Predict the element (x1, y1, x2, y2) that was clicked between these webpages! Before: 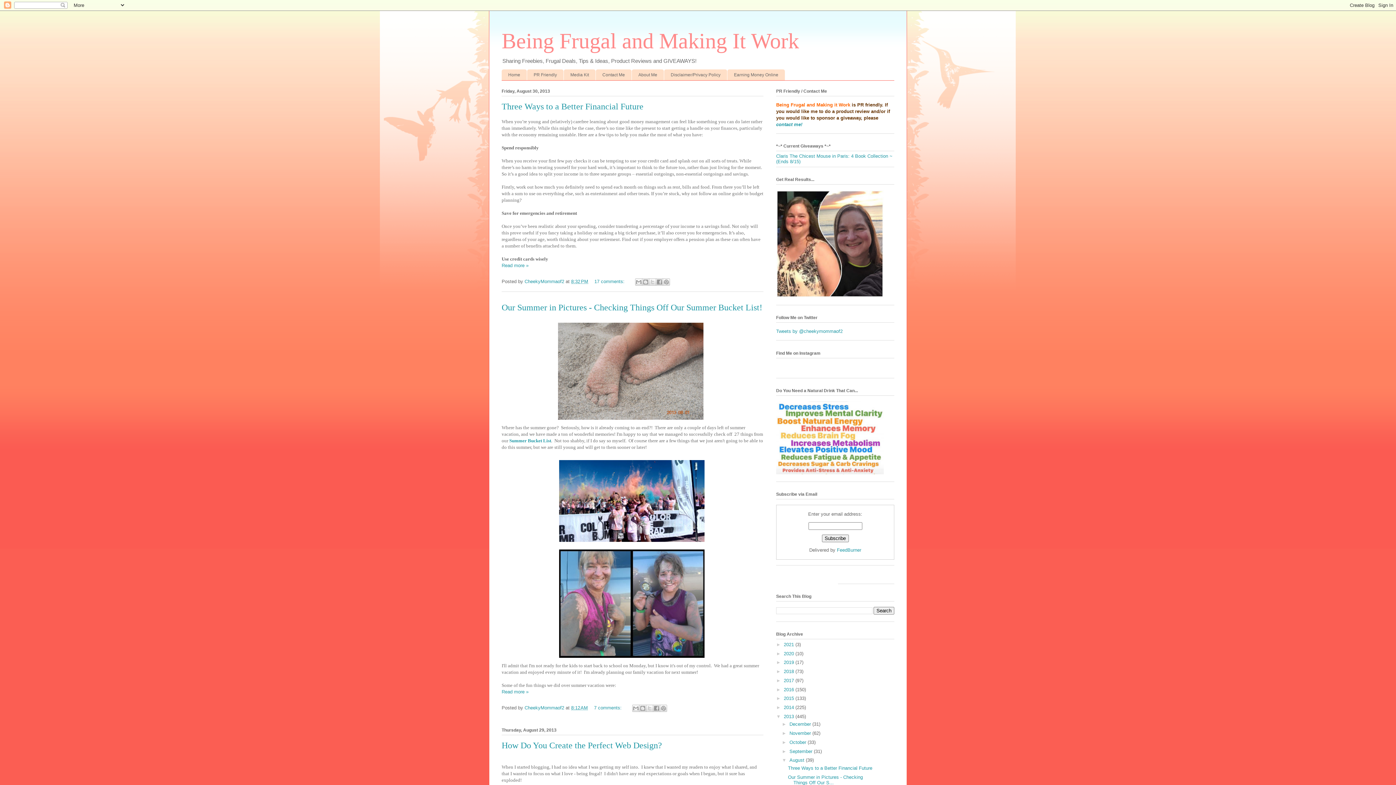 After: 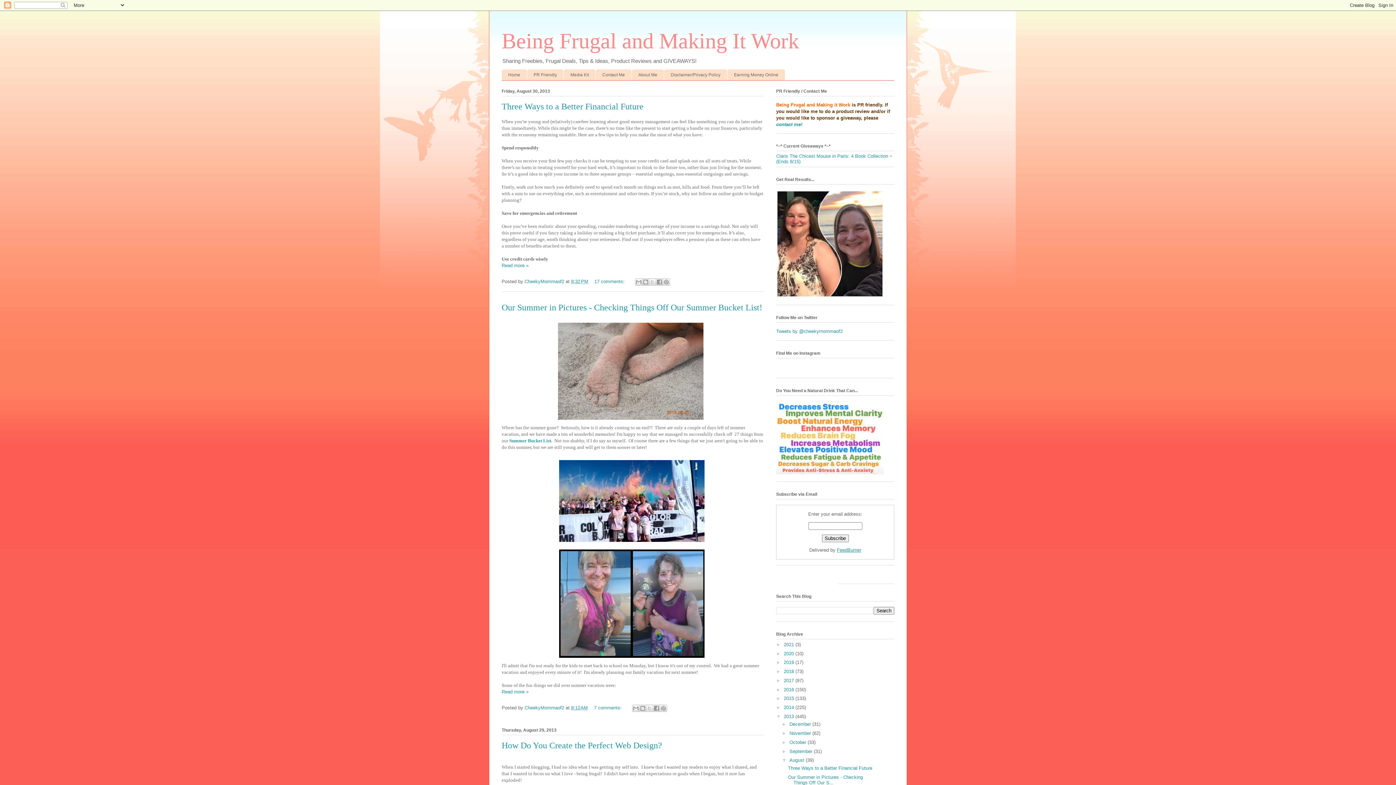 Action: label: FeedBurner bbox: (837, 547, 861, 553)